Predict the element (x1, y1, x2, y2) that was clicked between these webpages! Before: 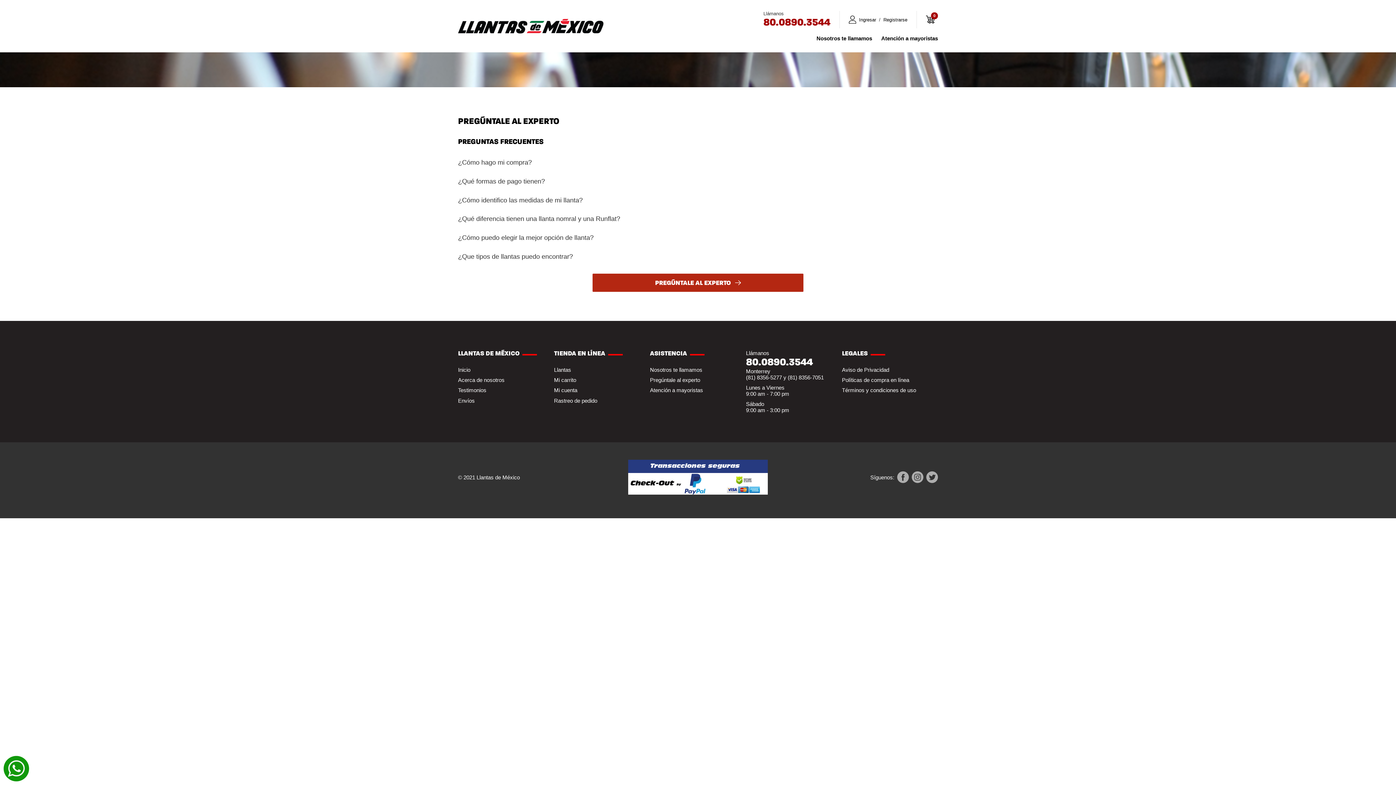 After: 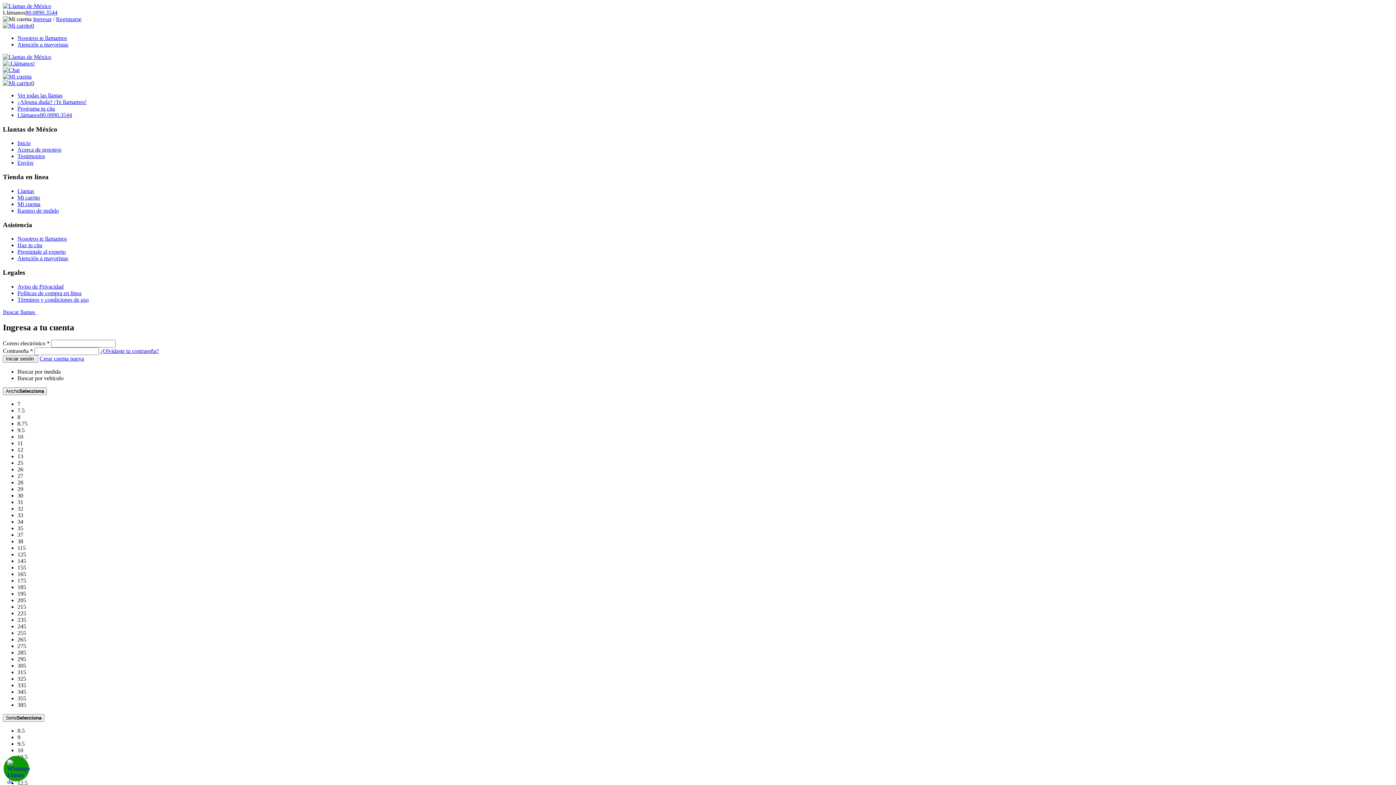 Action: label: Ingresar bbox: (859, 16, 876, 22)